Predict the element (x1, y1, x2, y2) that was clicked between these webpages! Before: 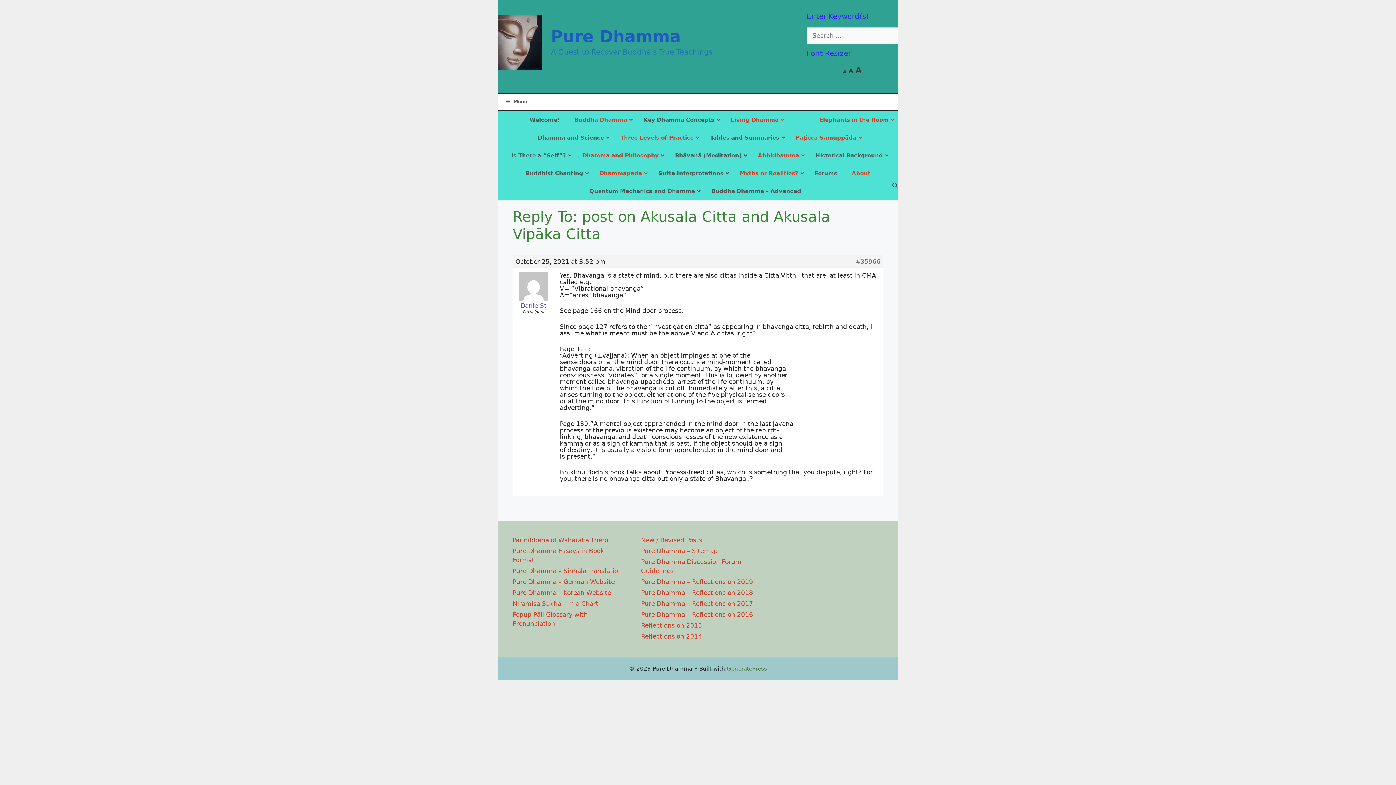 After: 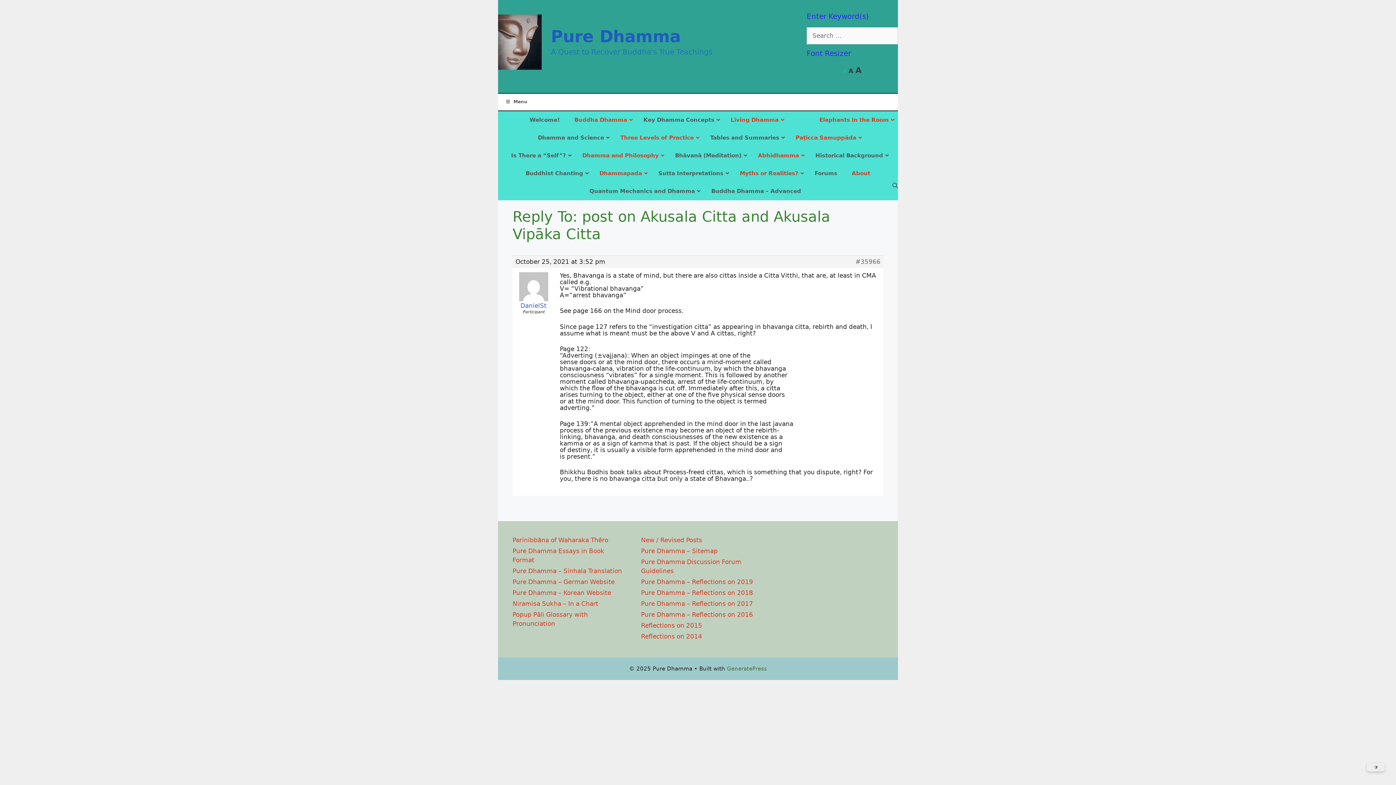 Action: bbox: (843, 69, 846, 74) label: A
Decrease font size.